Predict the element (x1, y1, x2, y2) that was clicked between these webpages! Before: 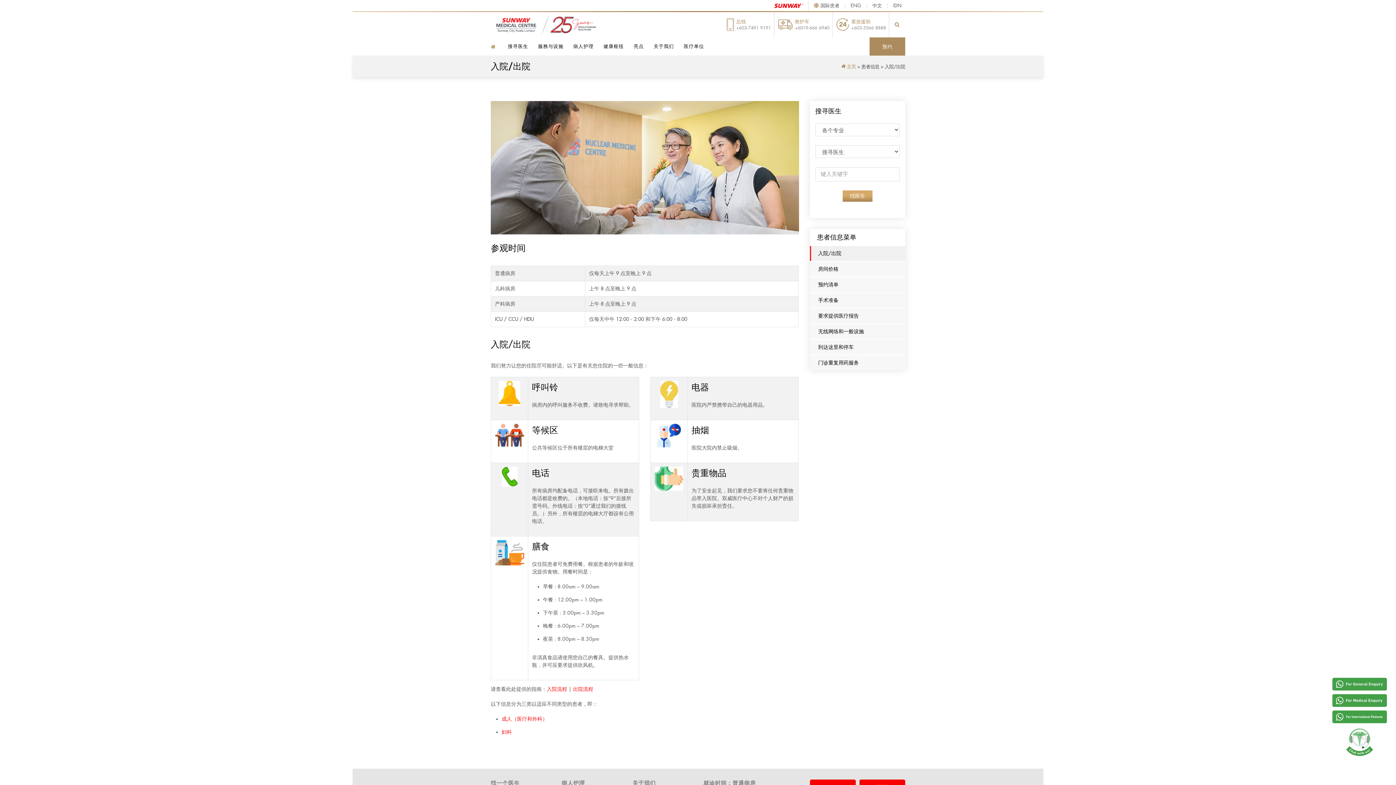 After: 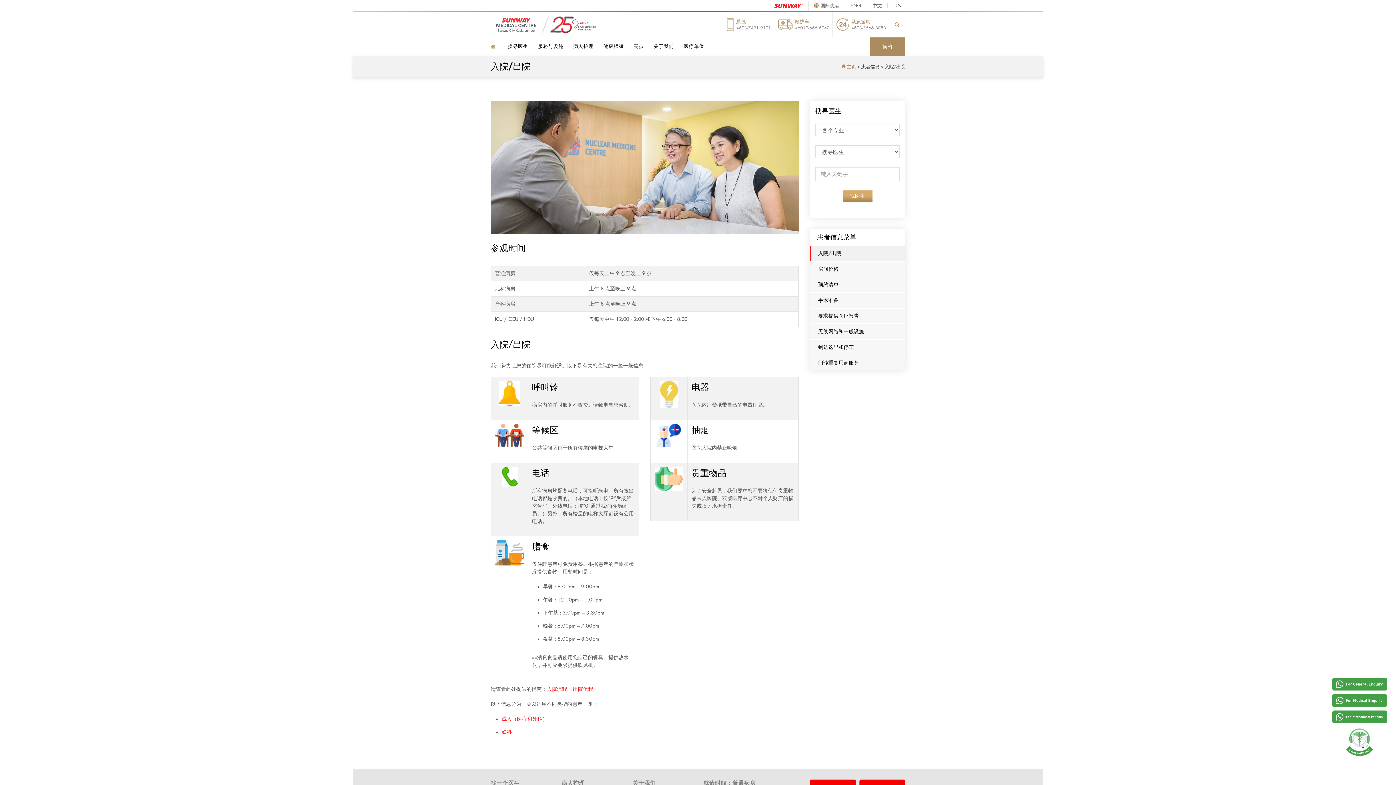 Action: label: 入院/出院 bbox: (810, 246, 905, 261)